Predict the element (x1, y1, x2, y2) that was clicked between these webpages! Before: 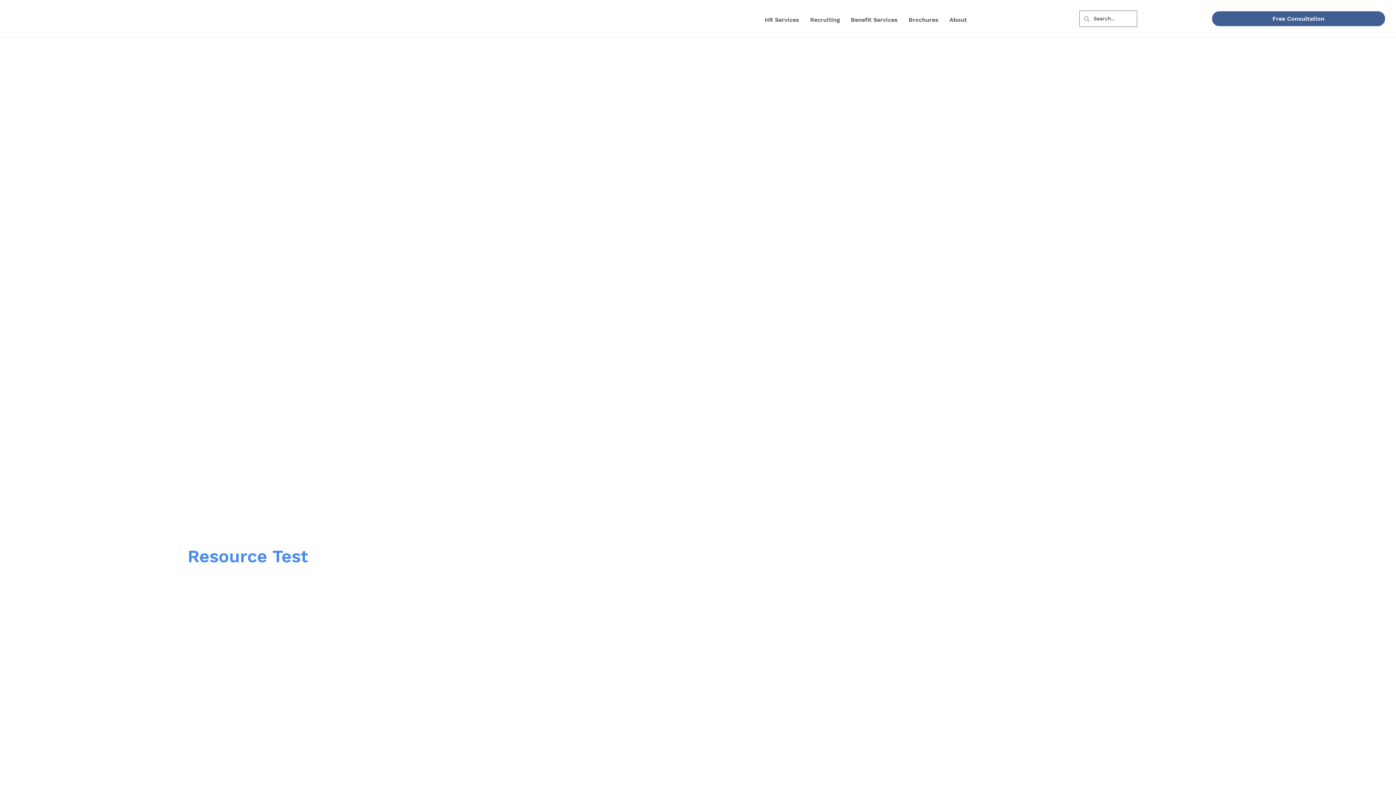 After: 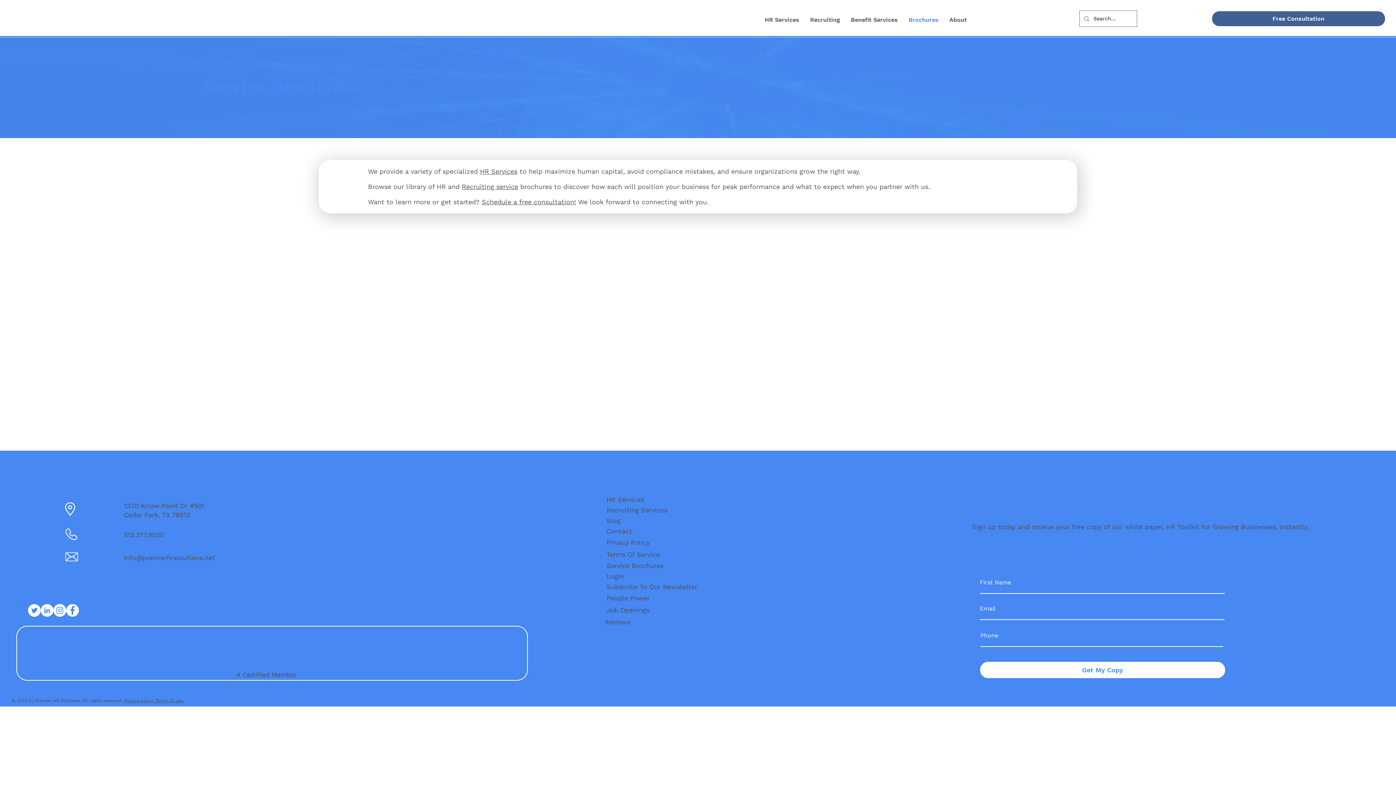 Action: label: Brochures bbox: (903, 15, 944, 24)